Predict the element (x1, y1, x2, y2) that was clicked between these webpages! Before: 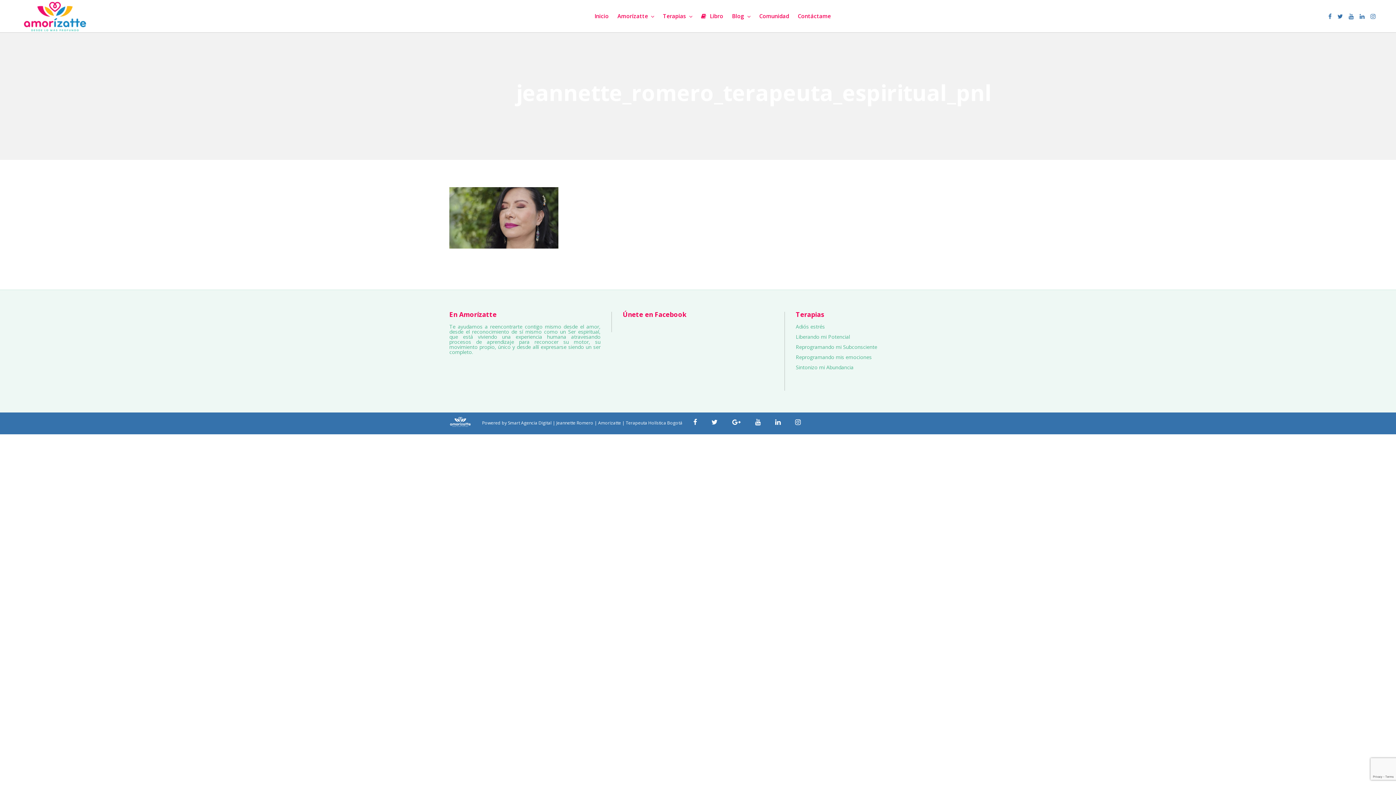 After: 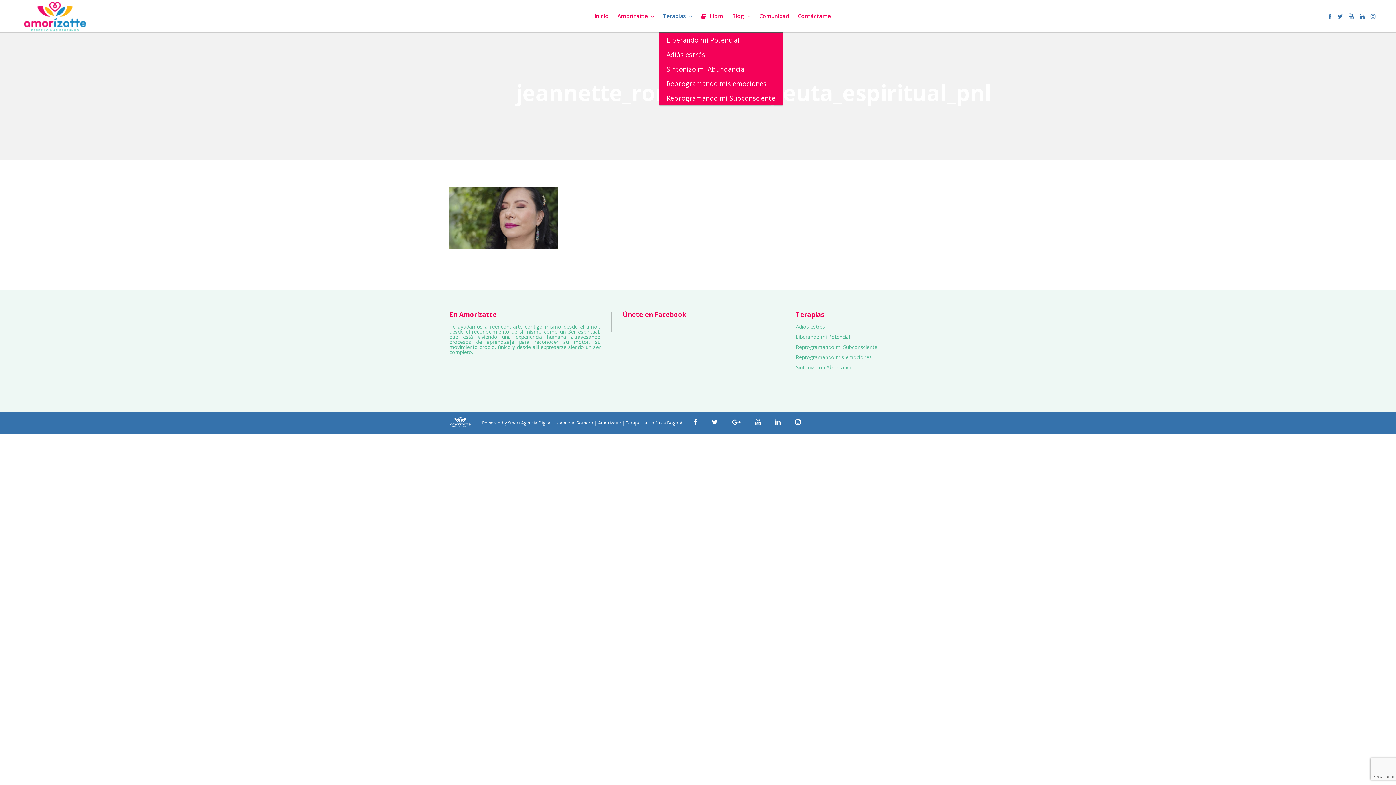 Action: label: Terapias bbox: (659, 0, 696, 32)